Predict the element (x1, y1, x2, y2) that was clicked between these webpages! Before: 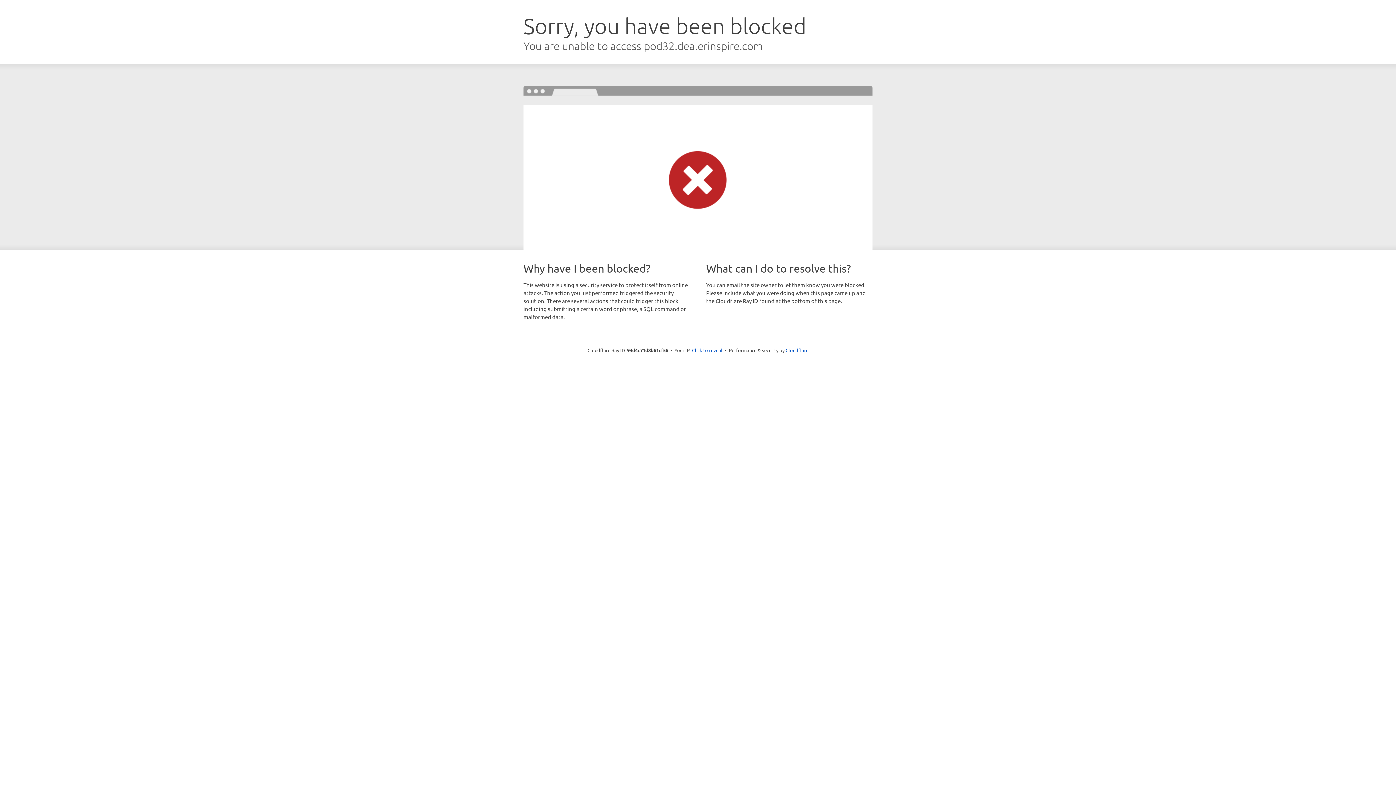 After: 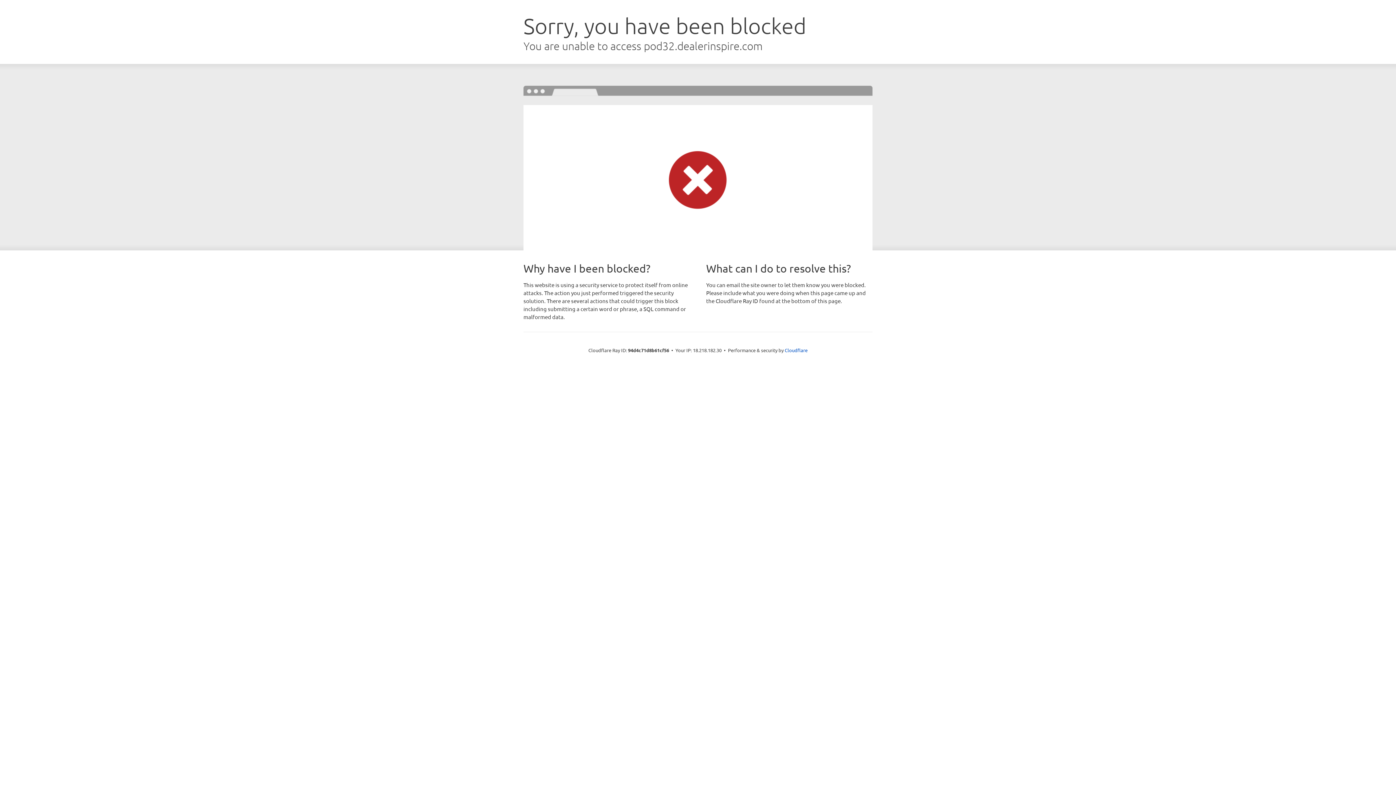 Action: bbox: (692, 346, 722, 353) label: Click to reveal